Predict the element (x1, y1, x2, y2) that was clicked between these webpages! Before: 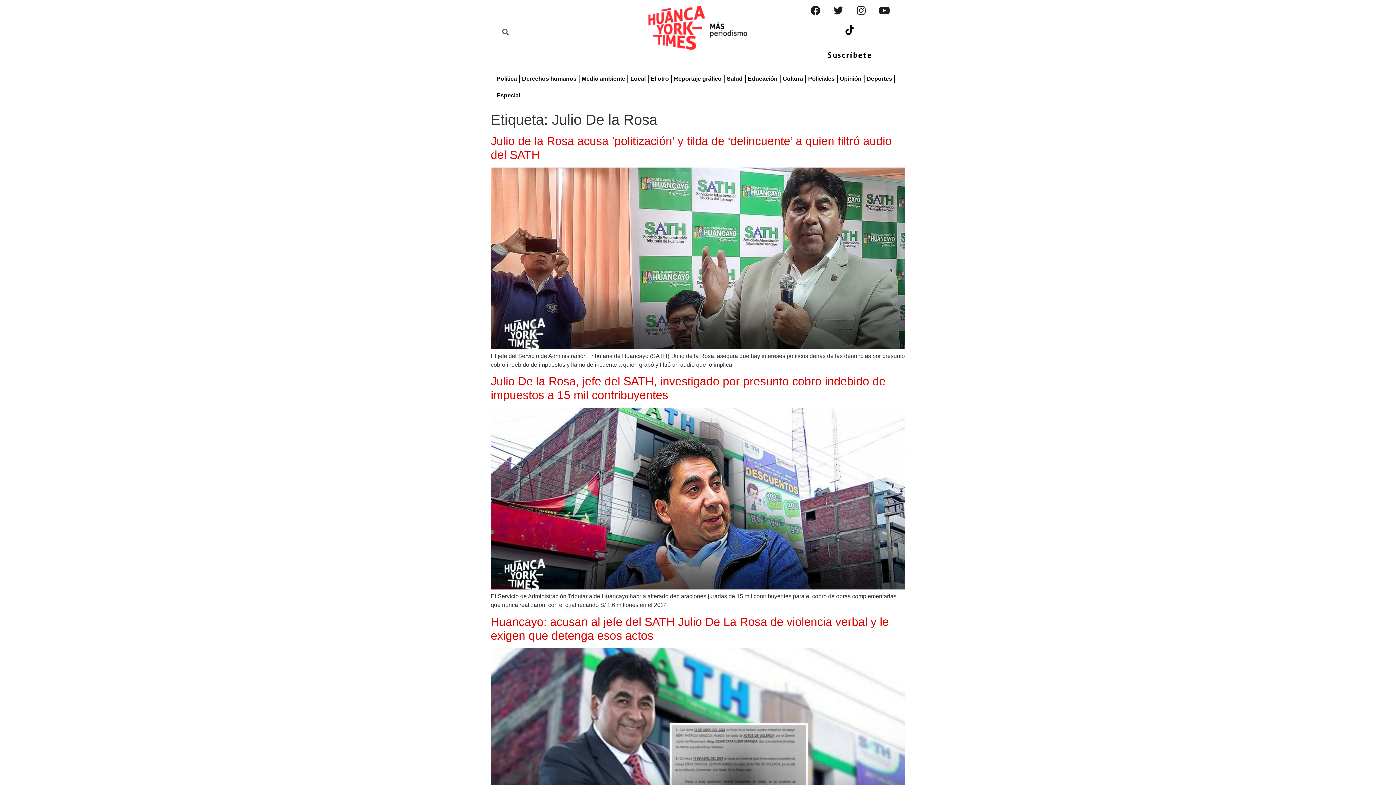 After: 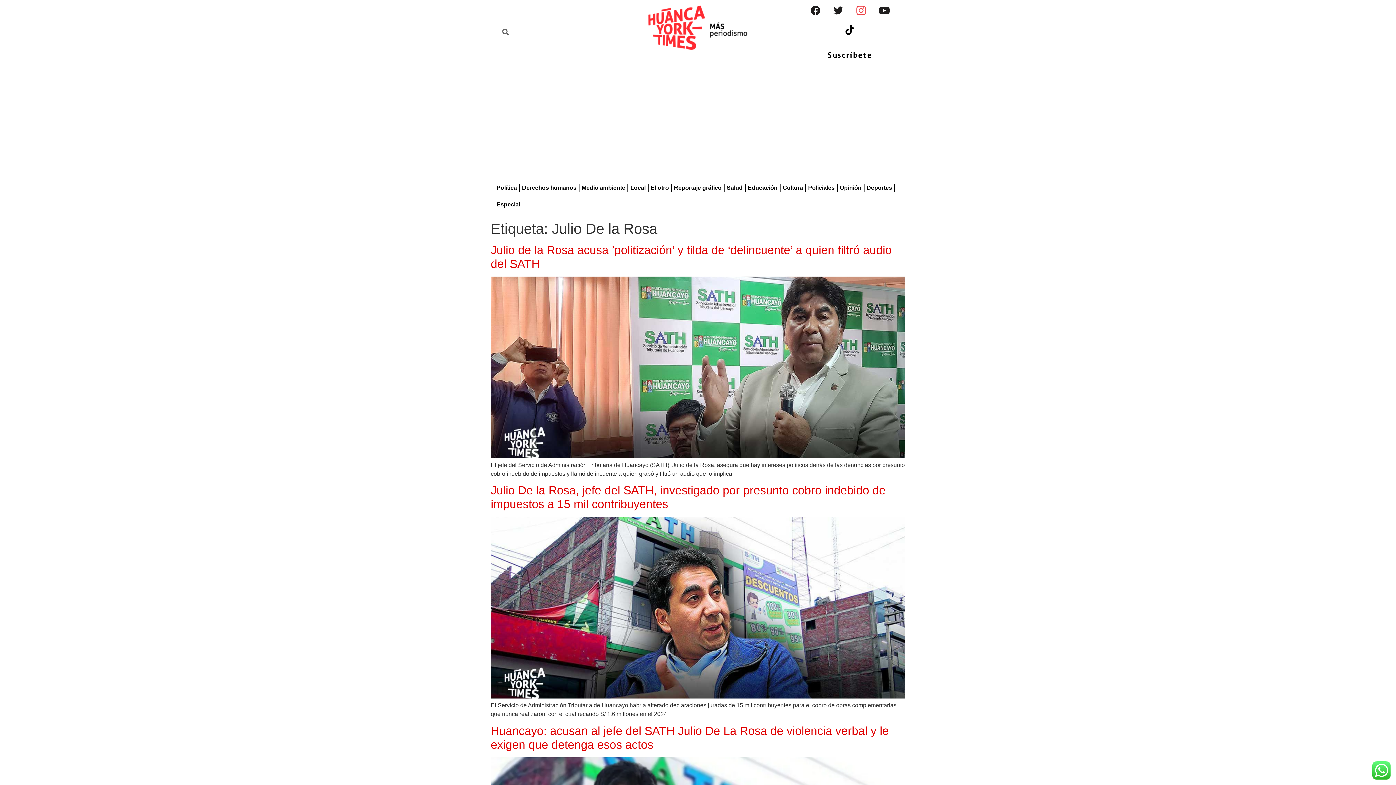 Action: label: Instagram bbox: (851, 0, 871, 20)